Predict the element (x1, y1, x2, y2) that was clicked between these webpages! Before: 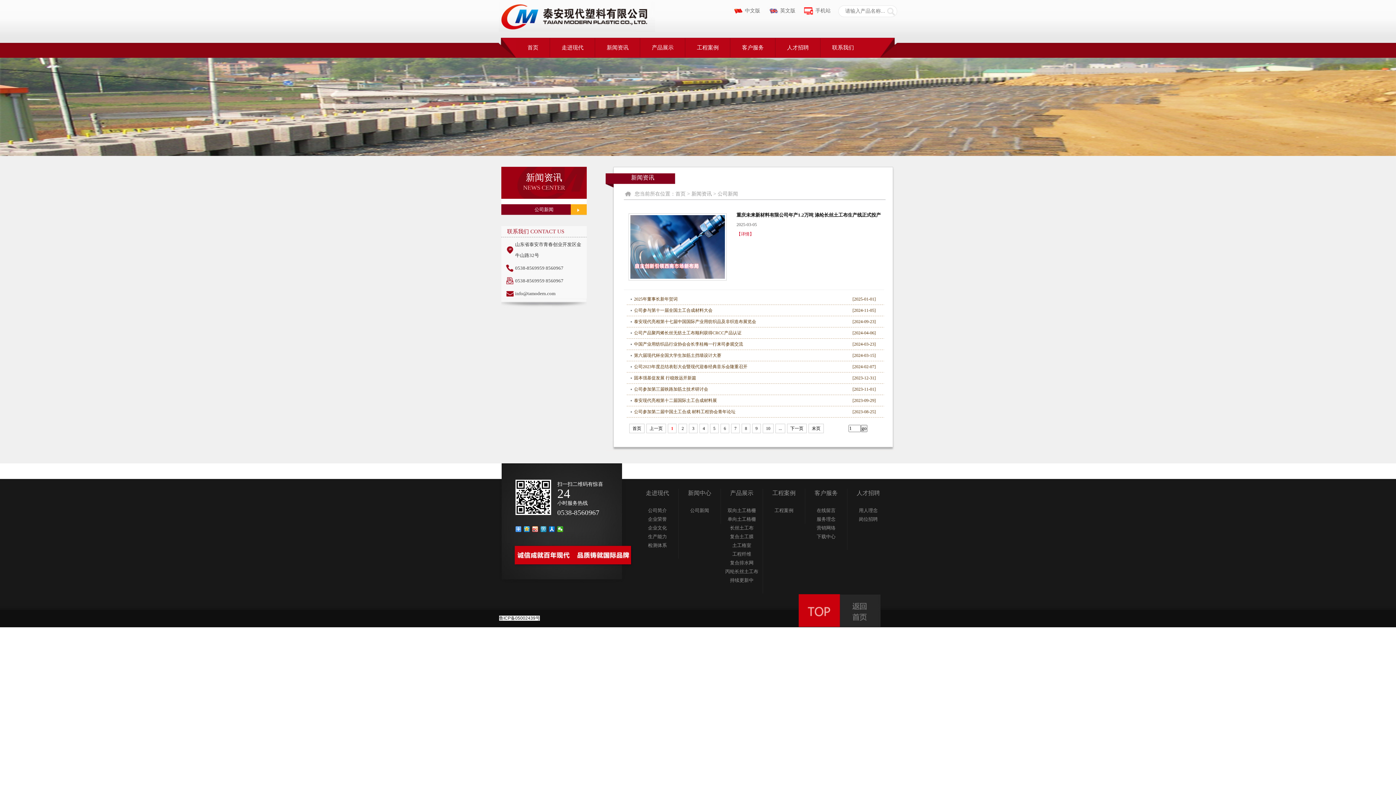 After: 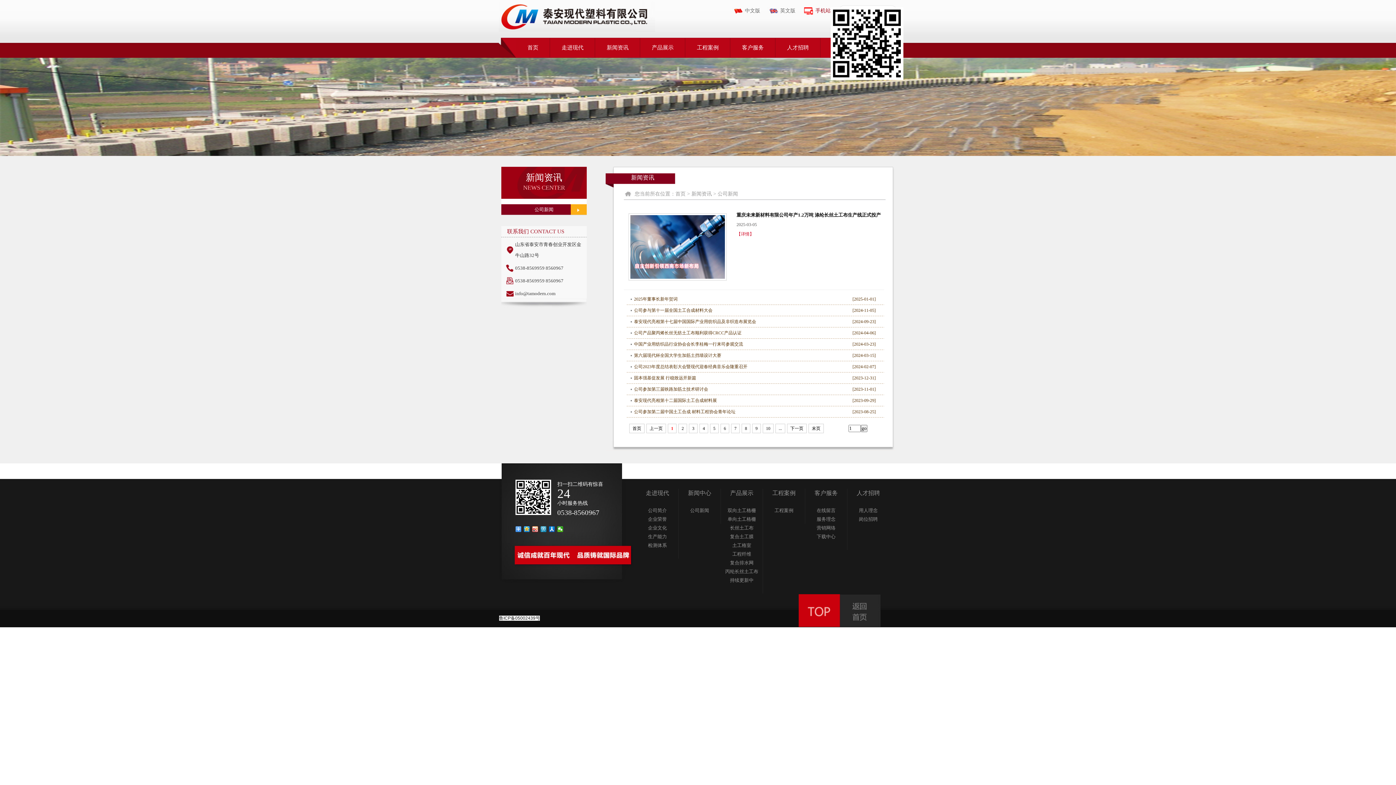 Action: label: 手机站 bbox: (815, 8, 830, 13)